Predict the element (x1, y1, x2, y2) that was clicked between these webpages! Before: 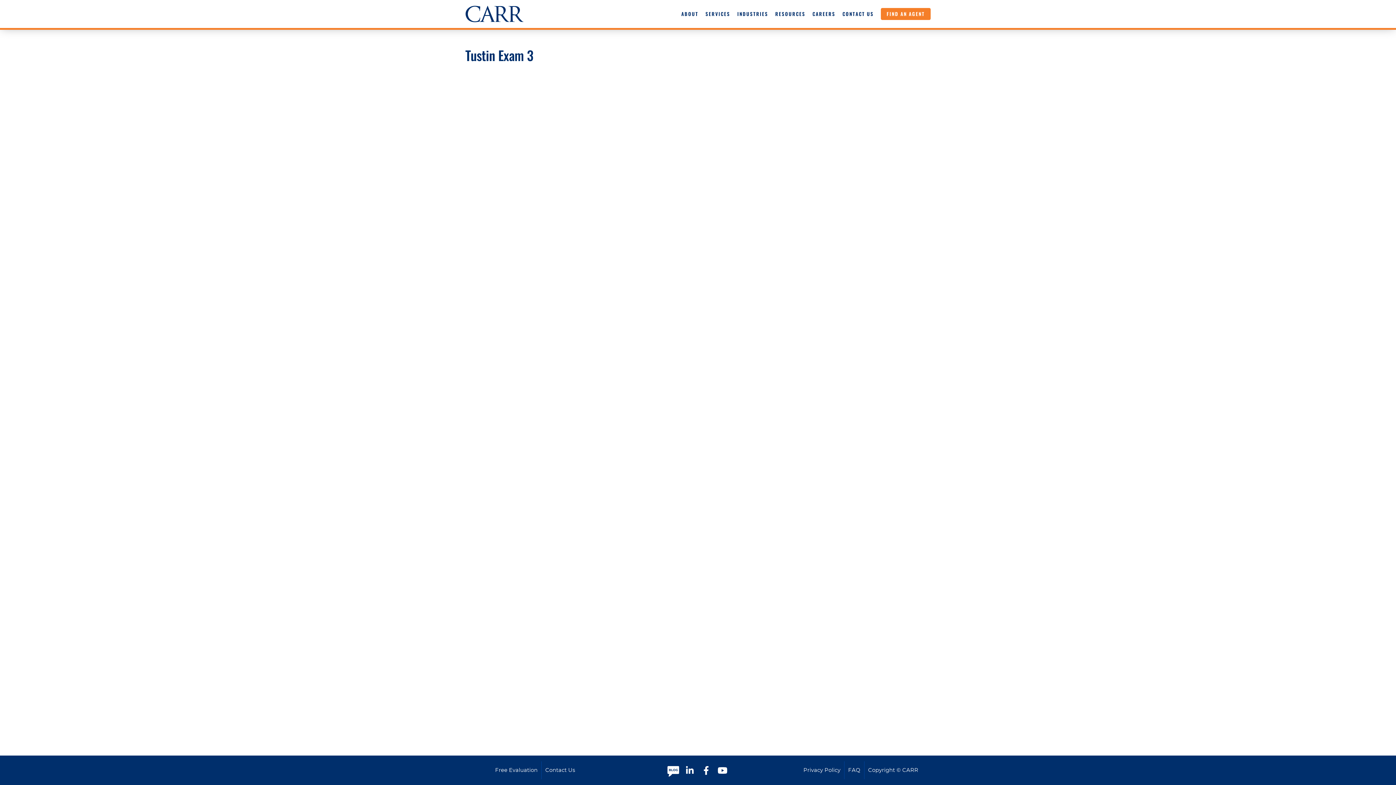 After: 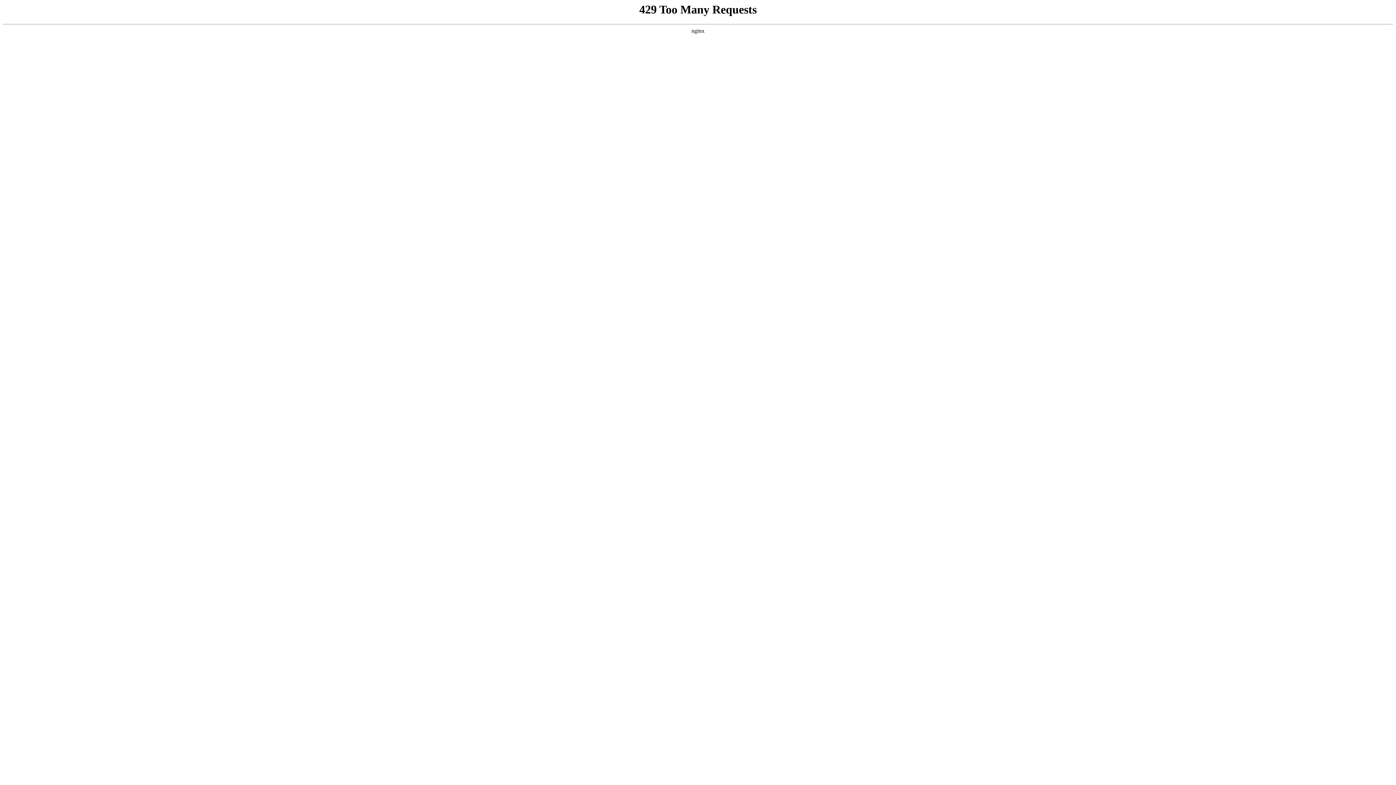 Action: label: SERVICES bbox: (705, 4, 730, 23)